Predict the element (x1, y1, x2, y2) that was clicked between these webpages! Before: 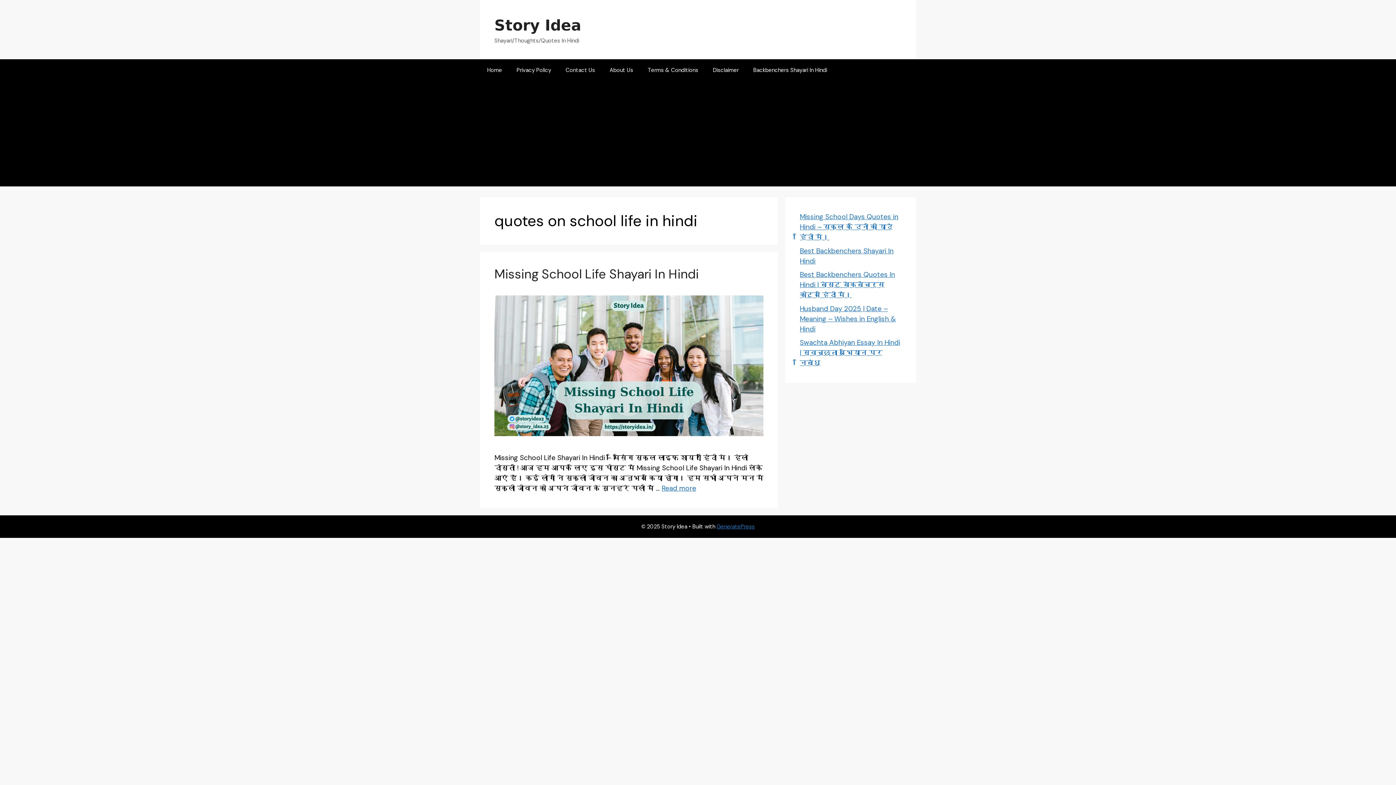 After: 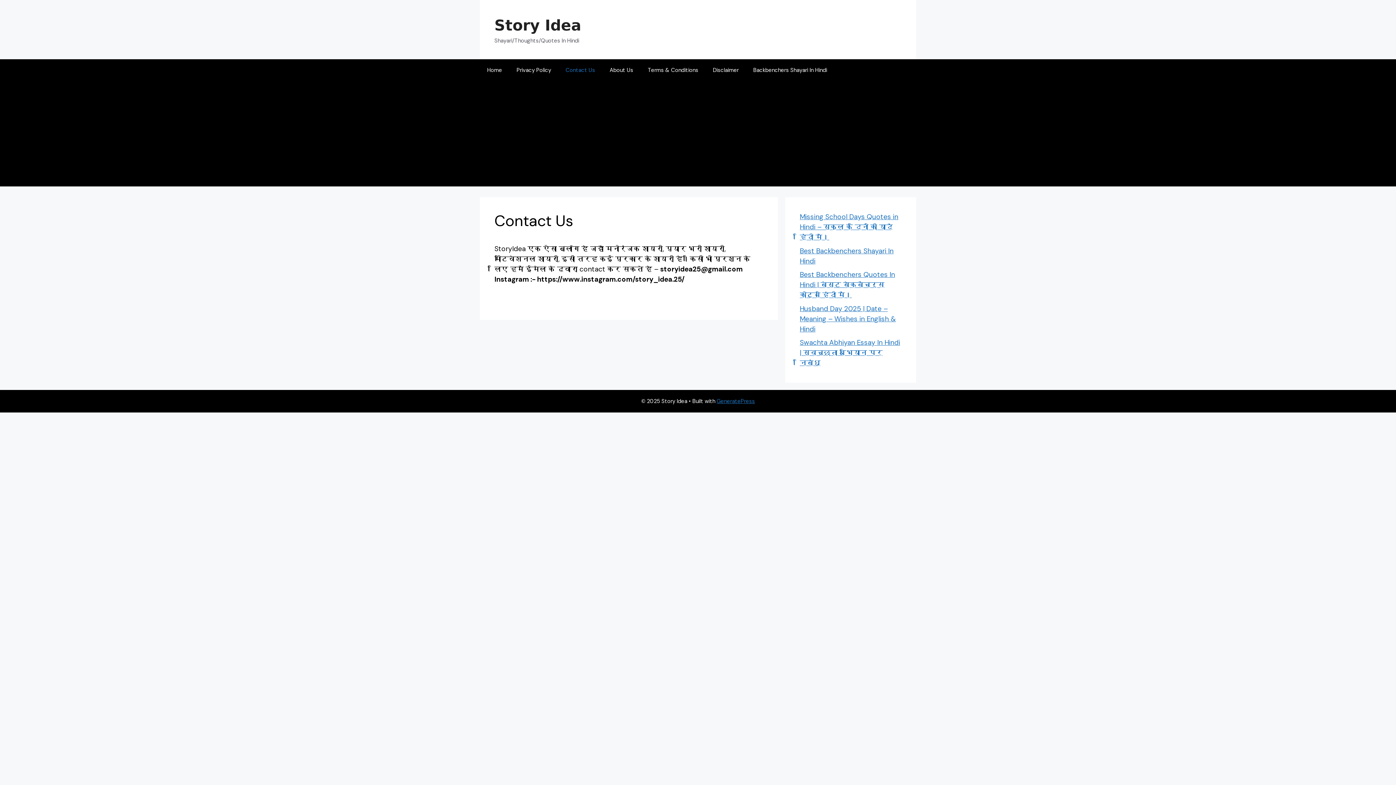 Action: label: Contact Us bbox: (558, 59, 602, 81)